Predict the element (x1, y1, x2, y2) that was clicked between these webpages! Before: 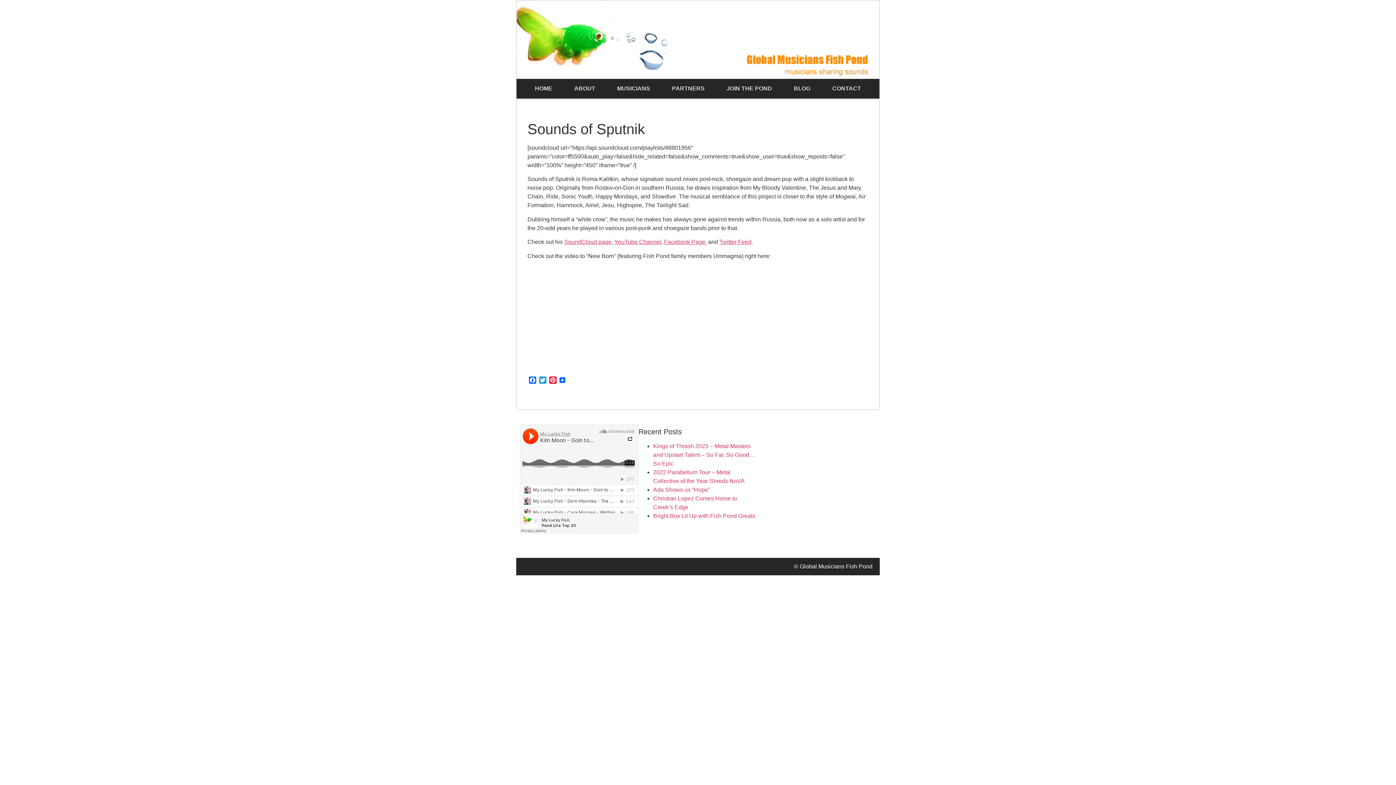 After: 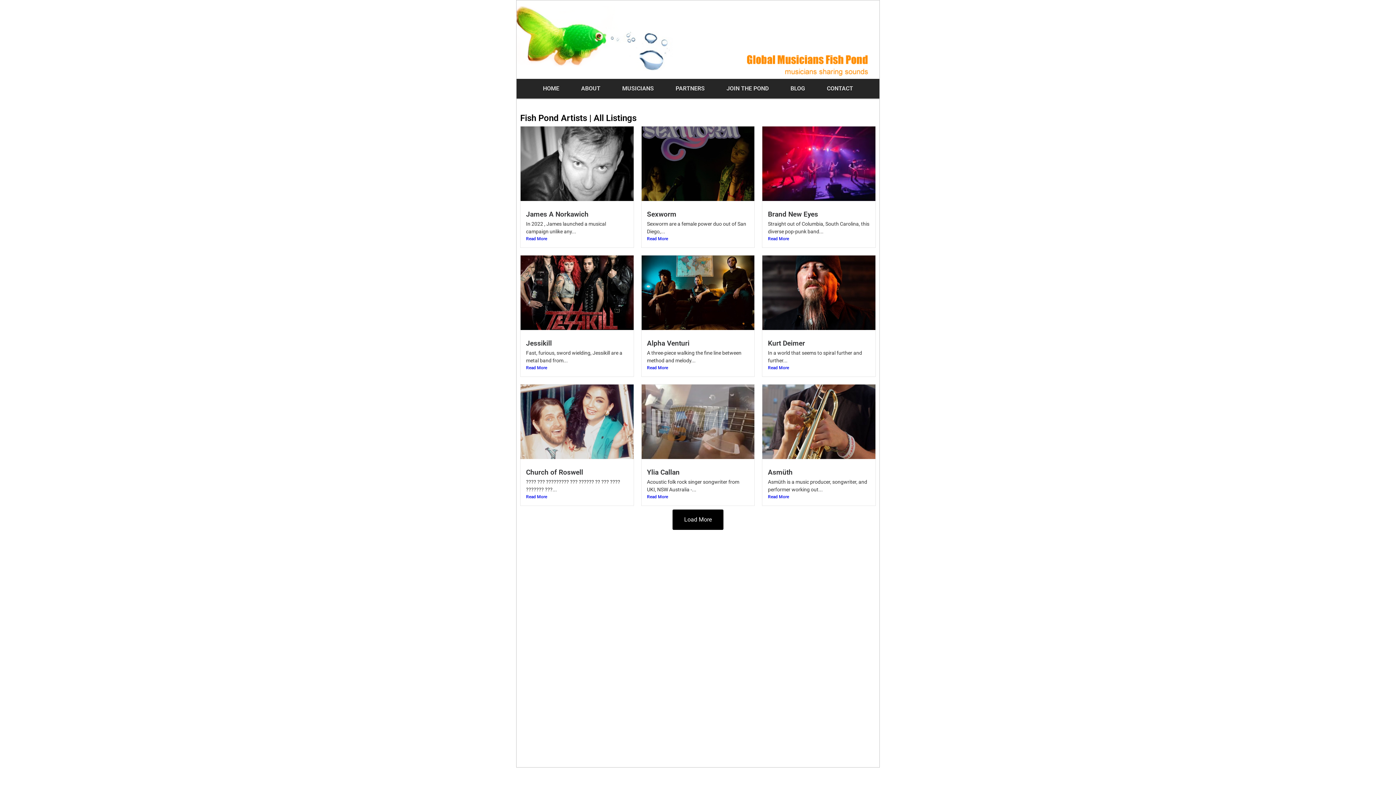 Action: bbox: (606, 78, 661, 98) label: MUSICIANS